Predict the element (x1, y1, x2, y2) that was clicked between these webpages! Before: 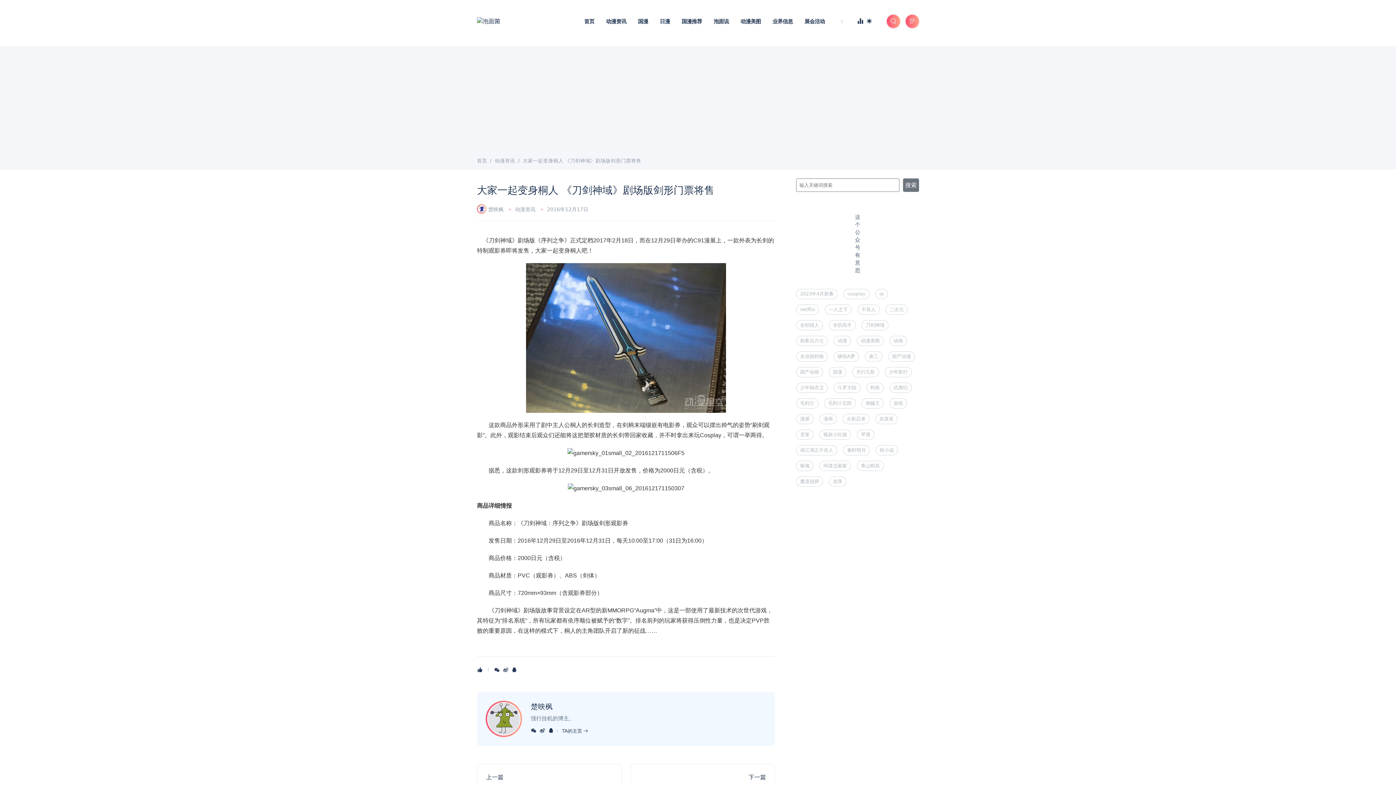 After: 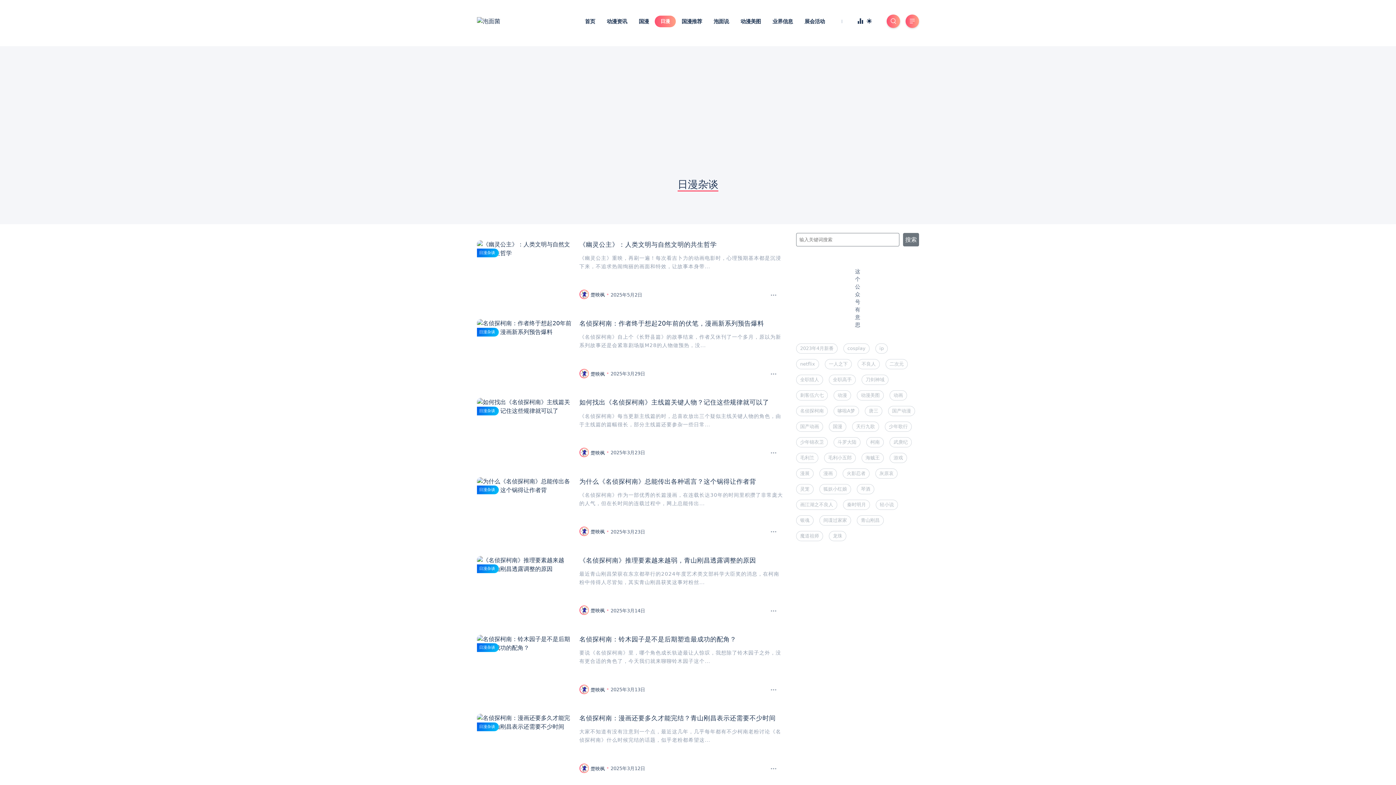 Action: label: 日漫 bbox: (654, 15, 676, 27)